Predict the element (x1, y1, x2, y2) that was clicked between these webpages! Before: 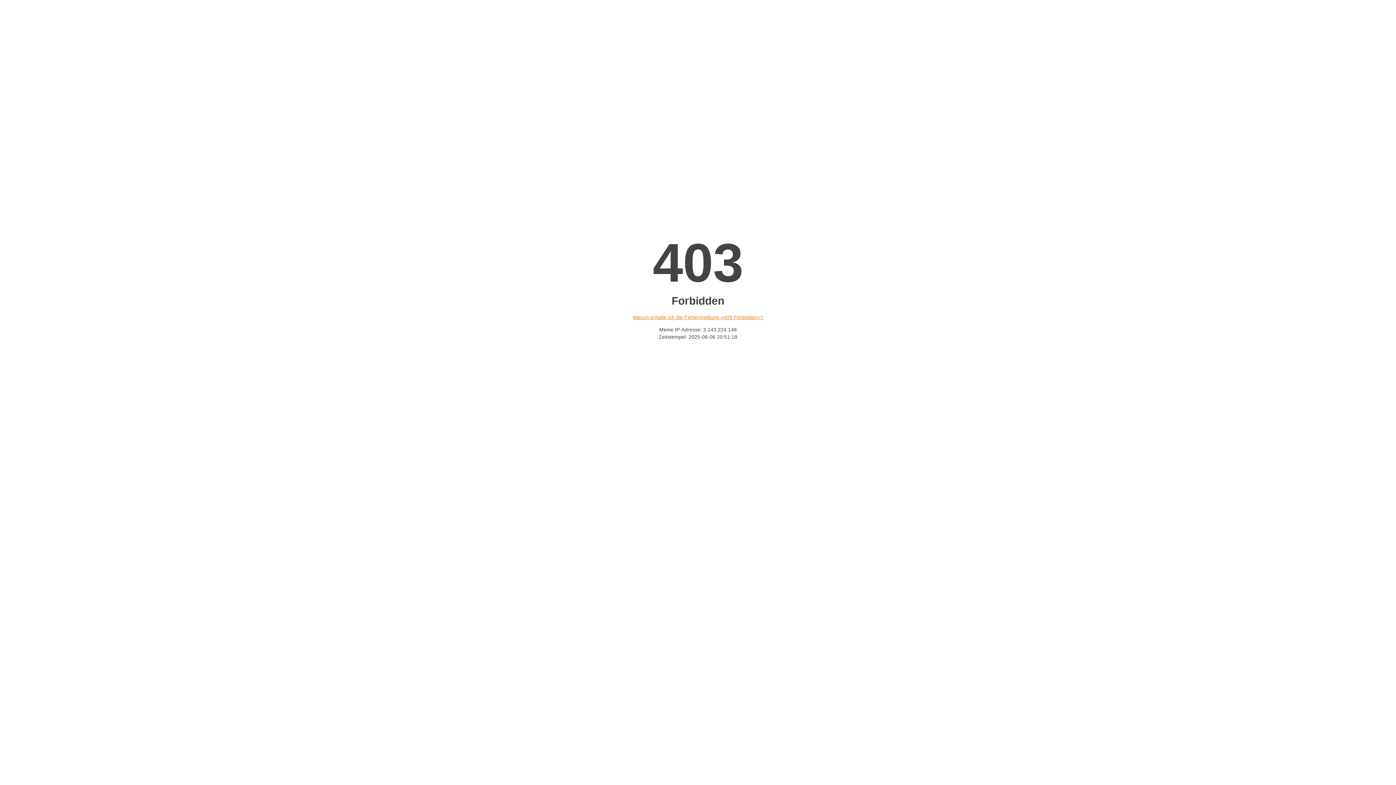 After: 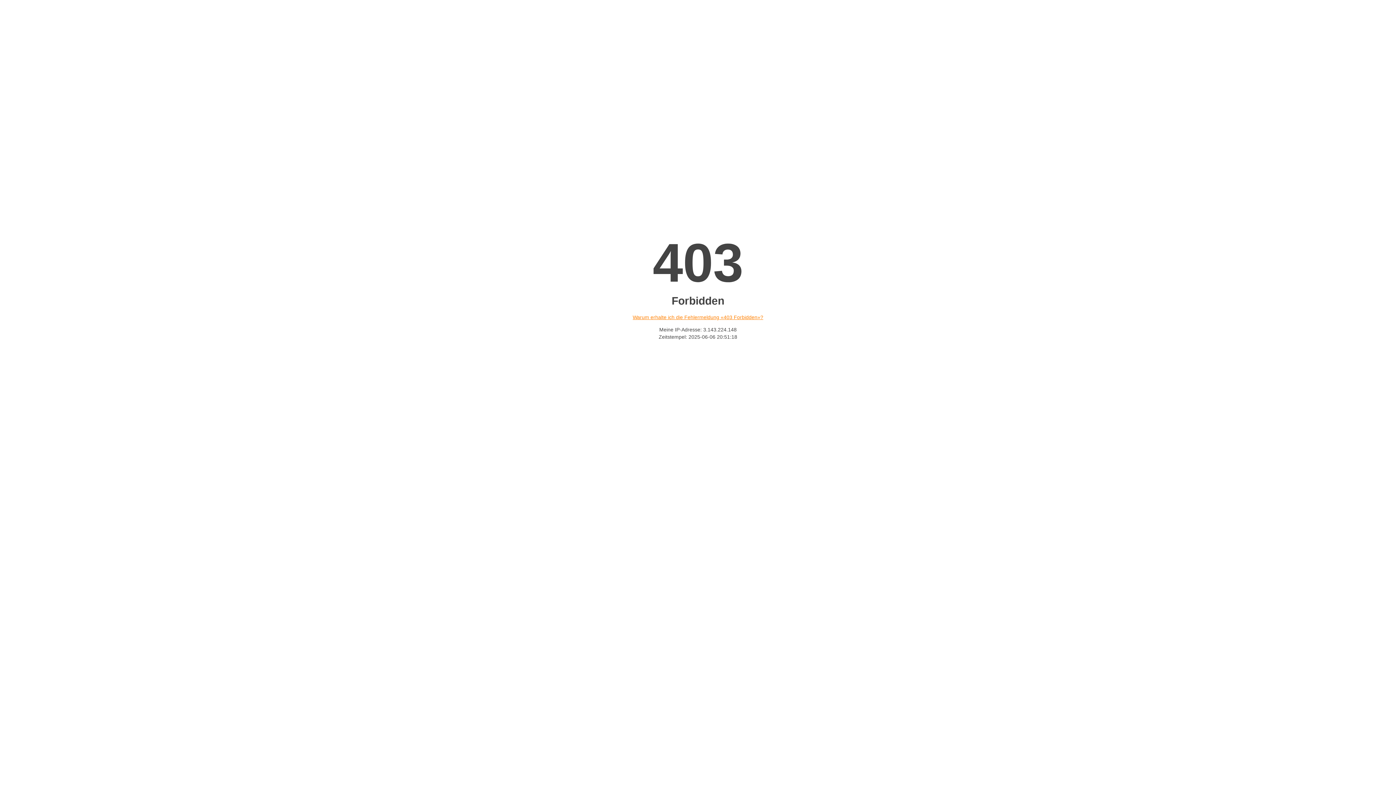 Action: bbox: (632, 314, 763, 320) label: Warum erhalte ich die Fehlermeldung «403 Forbidden»?